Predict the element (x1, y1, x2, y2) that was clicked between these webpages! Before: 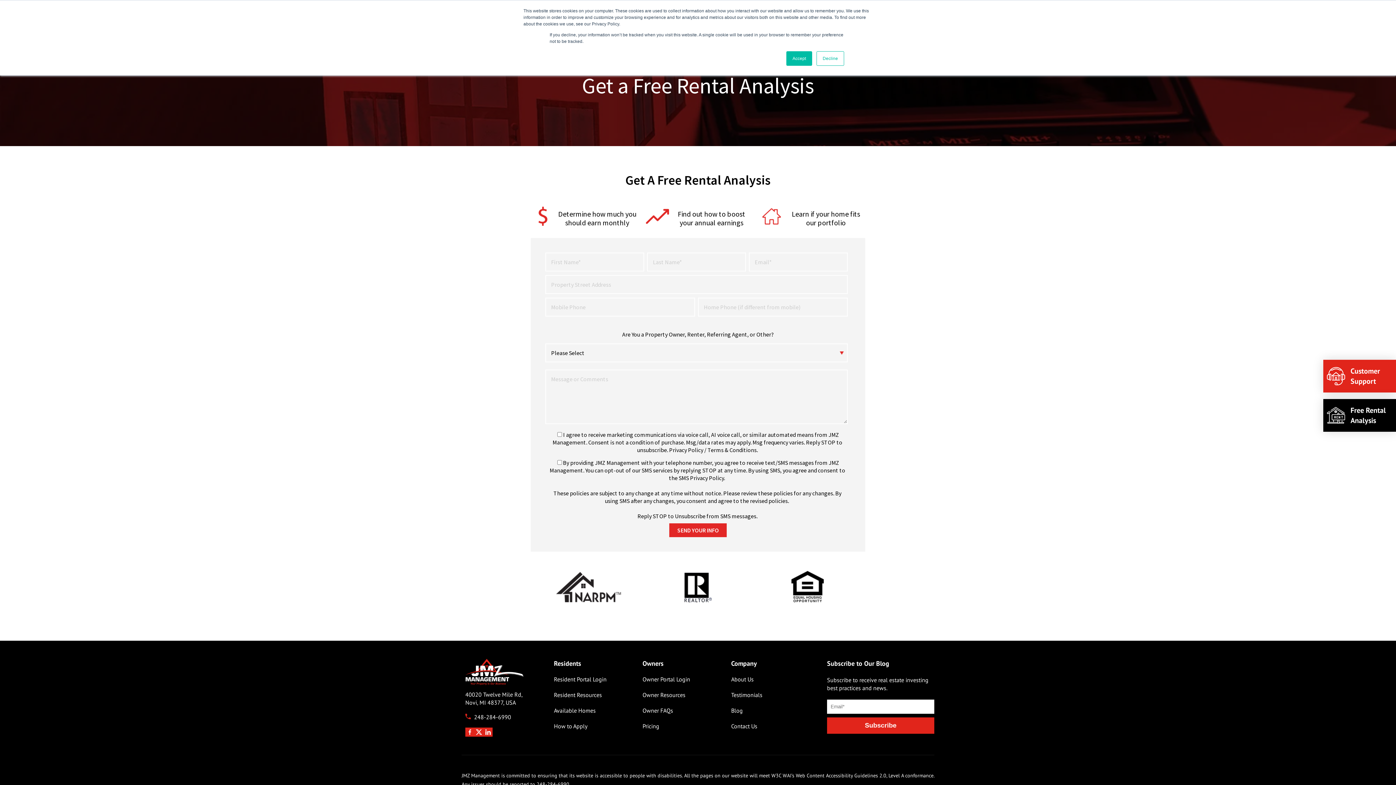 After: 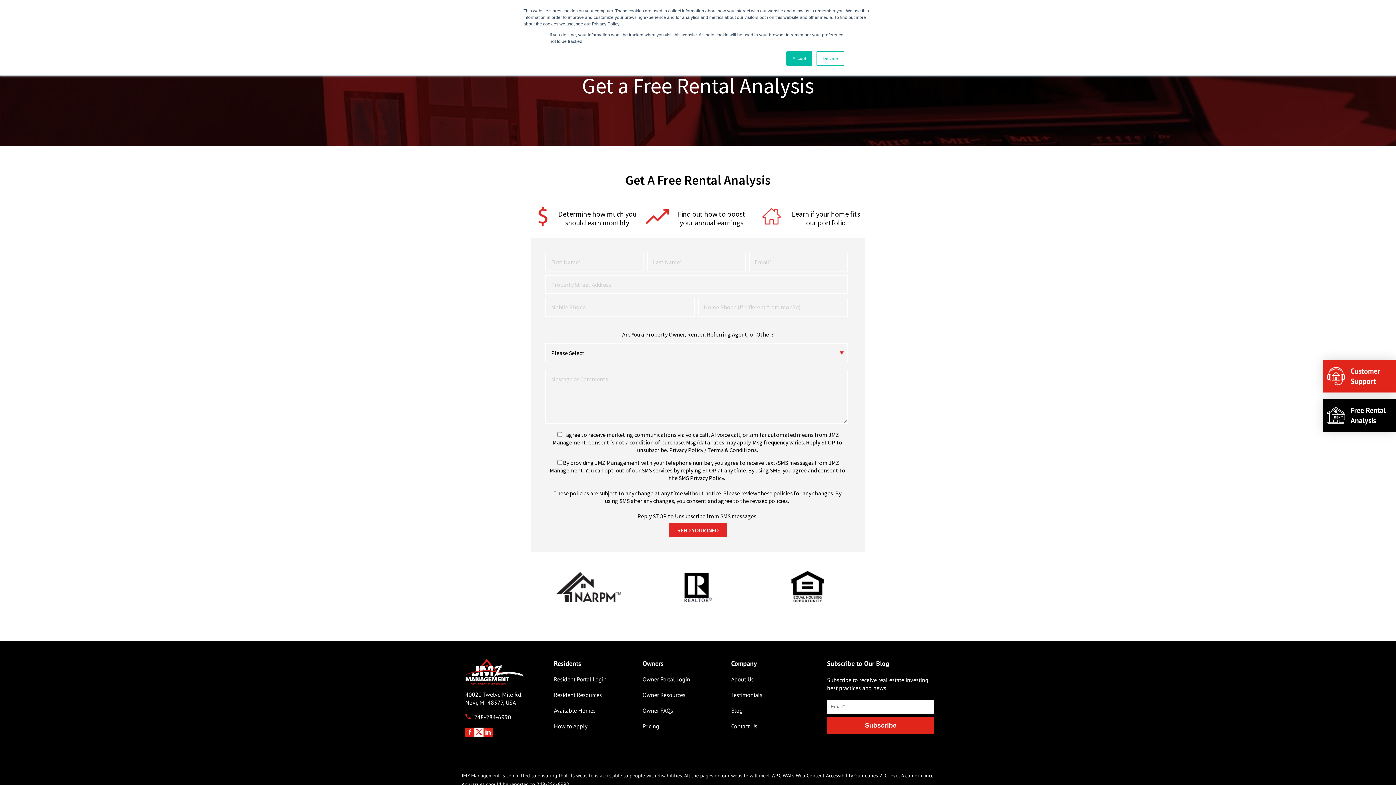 Action: bbox: (474, 728, 483, 737)